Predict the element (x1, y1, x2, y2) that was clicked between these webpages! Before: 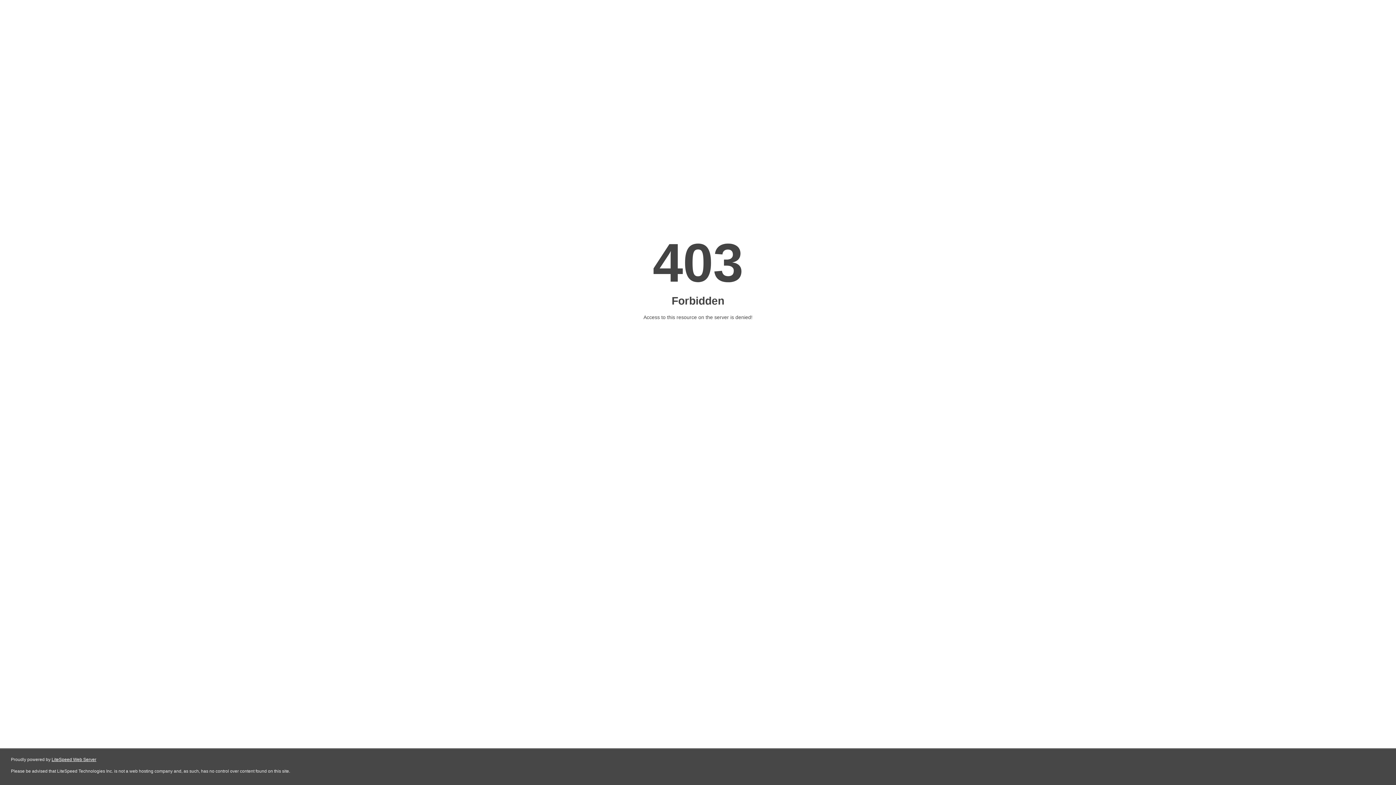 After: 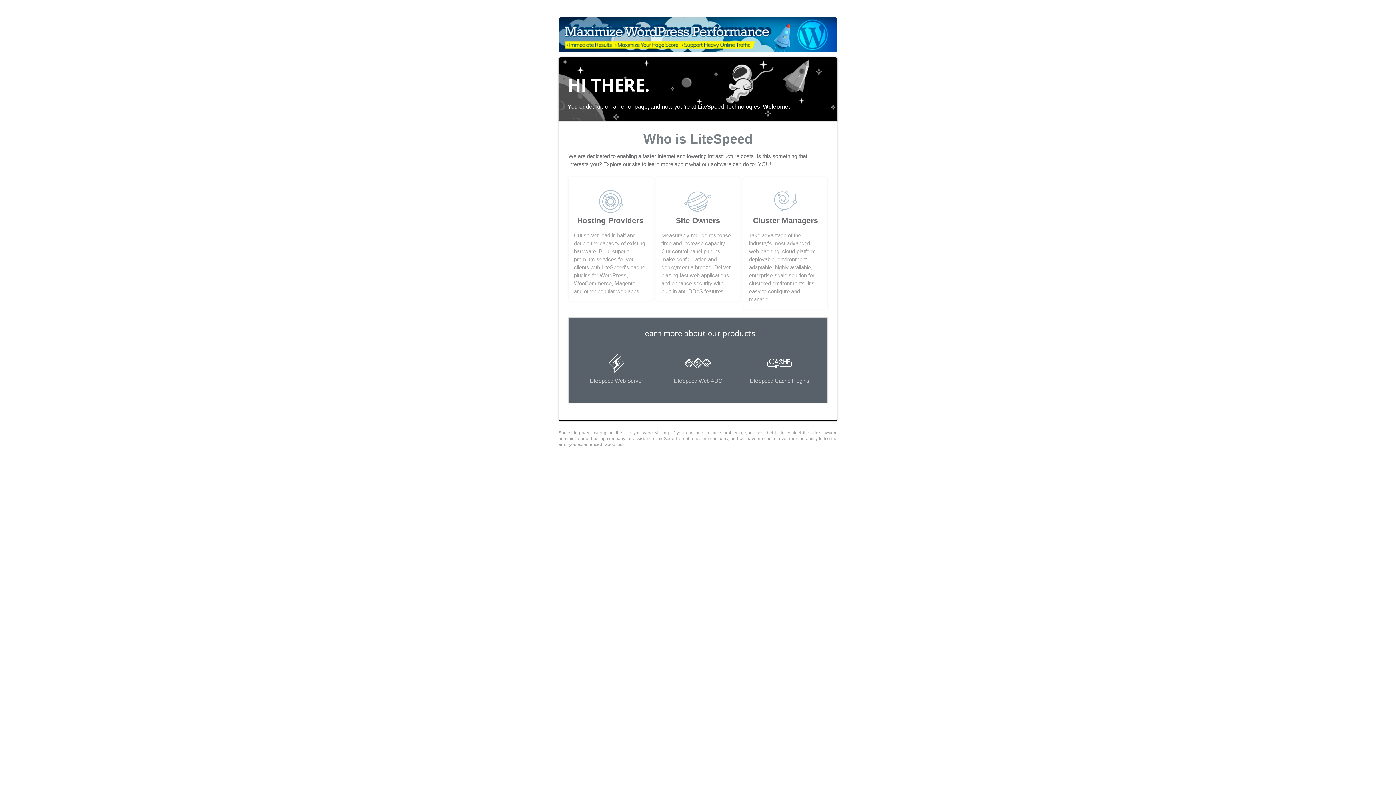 Action: label: LiteSpeed Web Server bbox: (51, 757, 96, 762)